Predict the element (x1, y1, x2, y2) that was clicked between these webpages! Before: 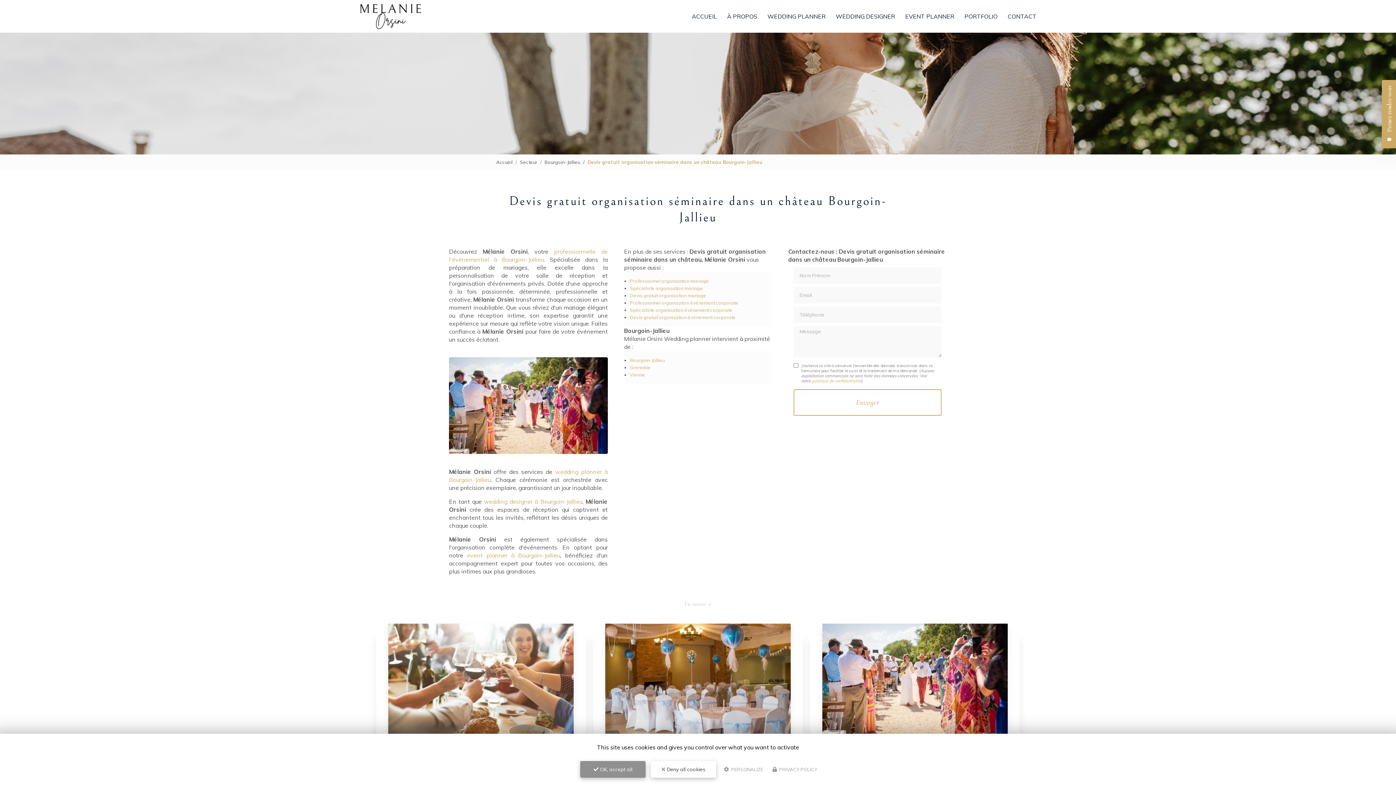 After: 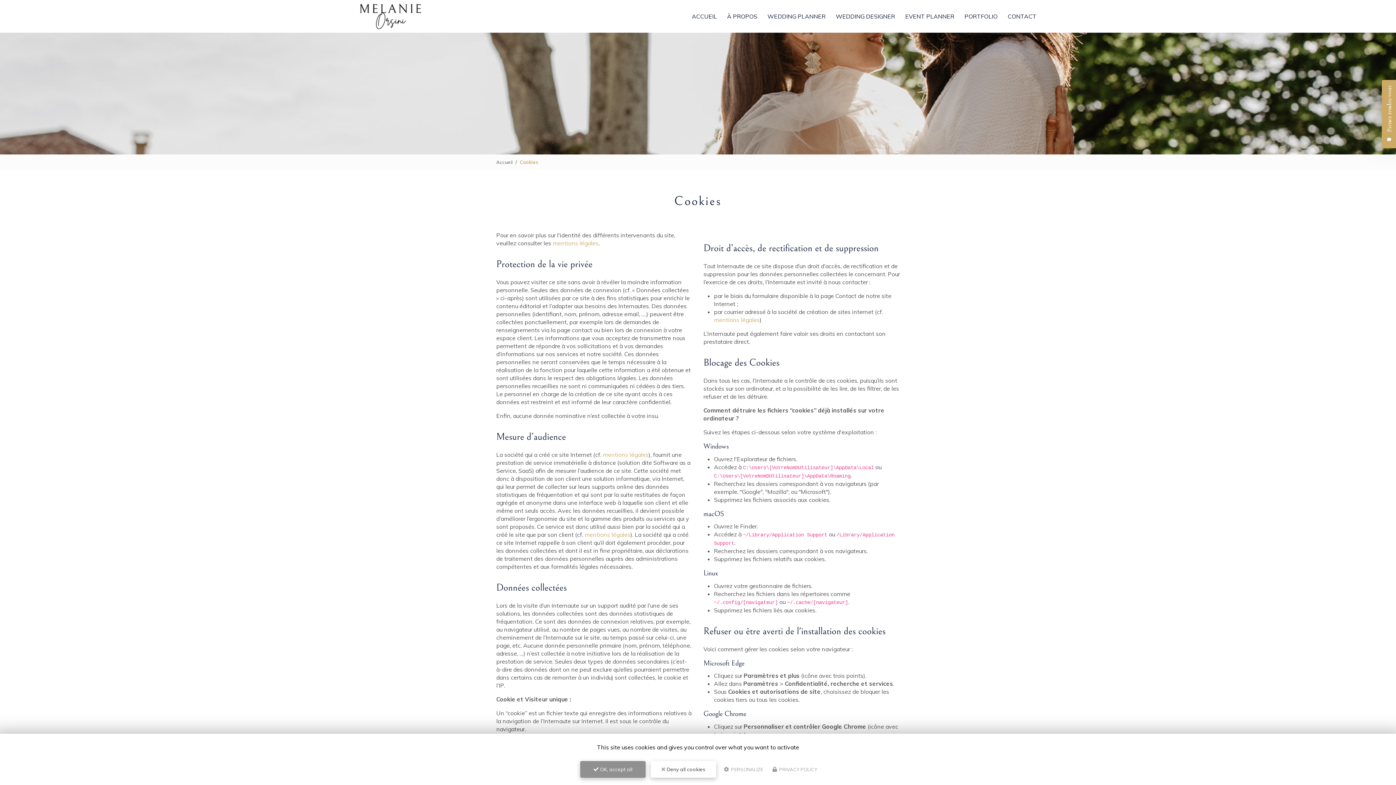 Action: bbox: (812, 378, 861, 383) label: politique de confidentialité